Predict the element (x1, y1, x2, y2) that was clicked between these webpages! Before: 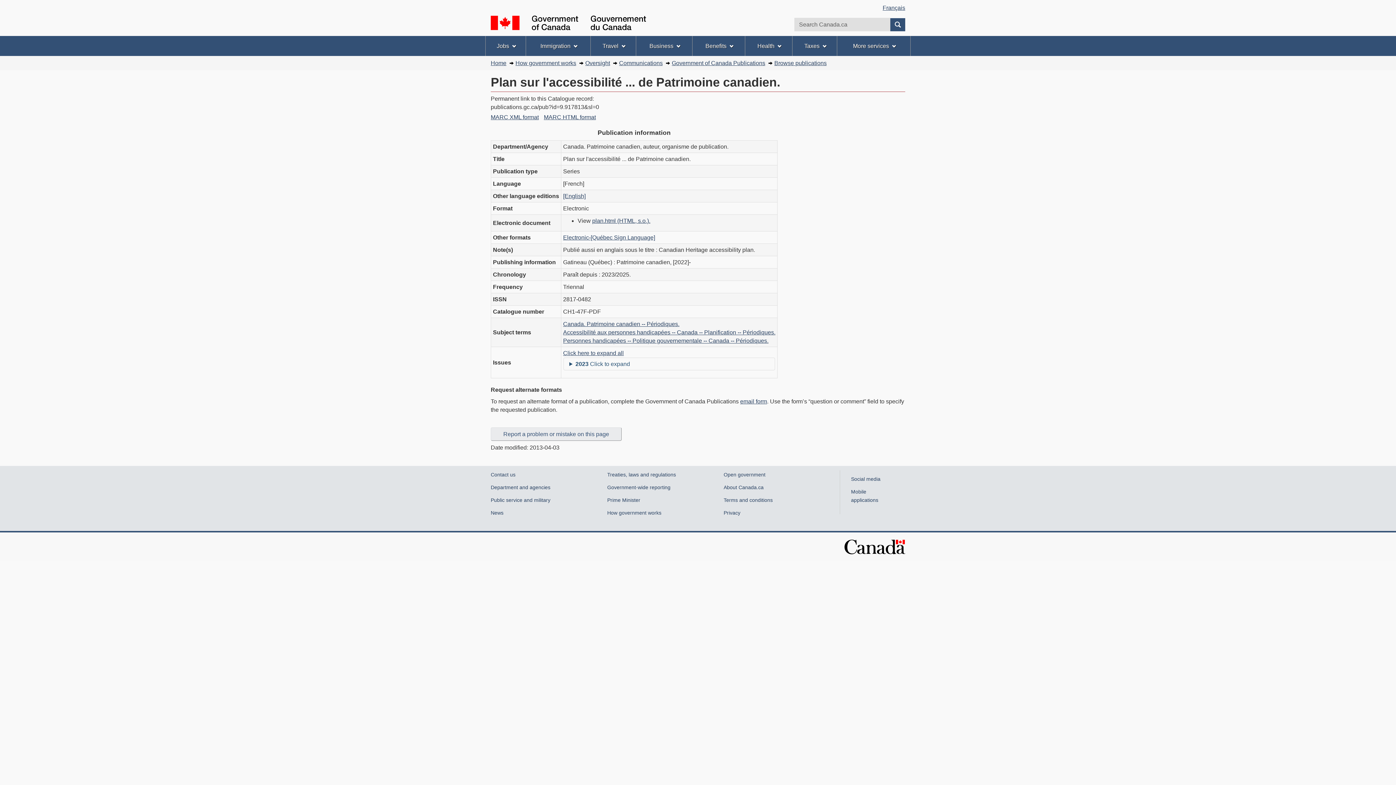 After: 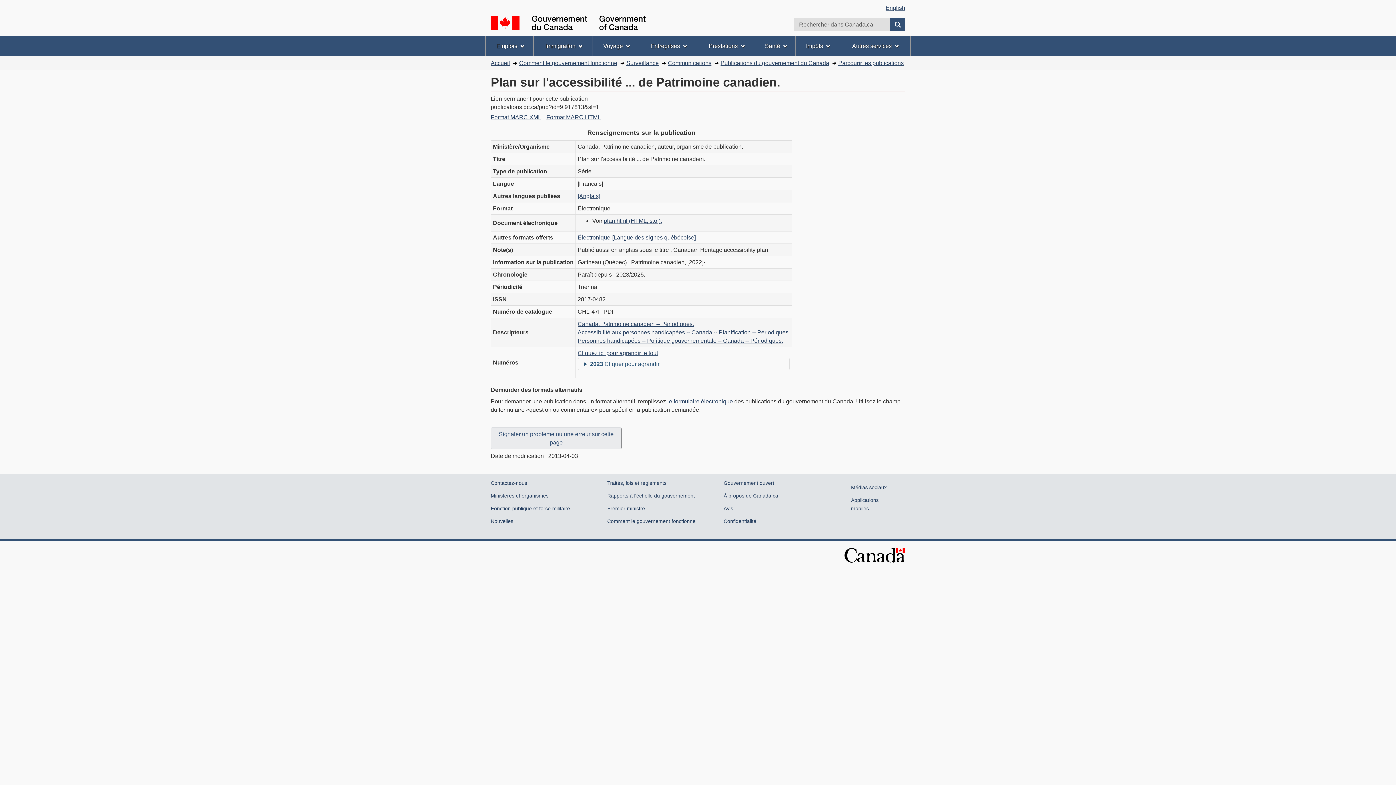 Action: bbox: (882, 4, 905, 10) label: Français